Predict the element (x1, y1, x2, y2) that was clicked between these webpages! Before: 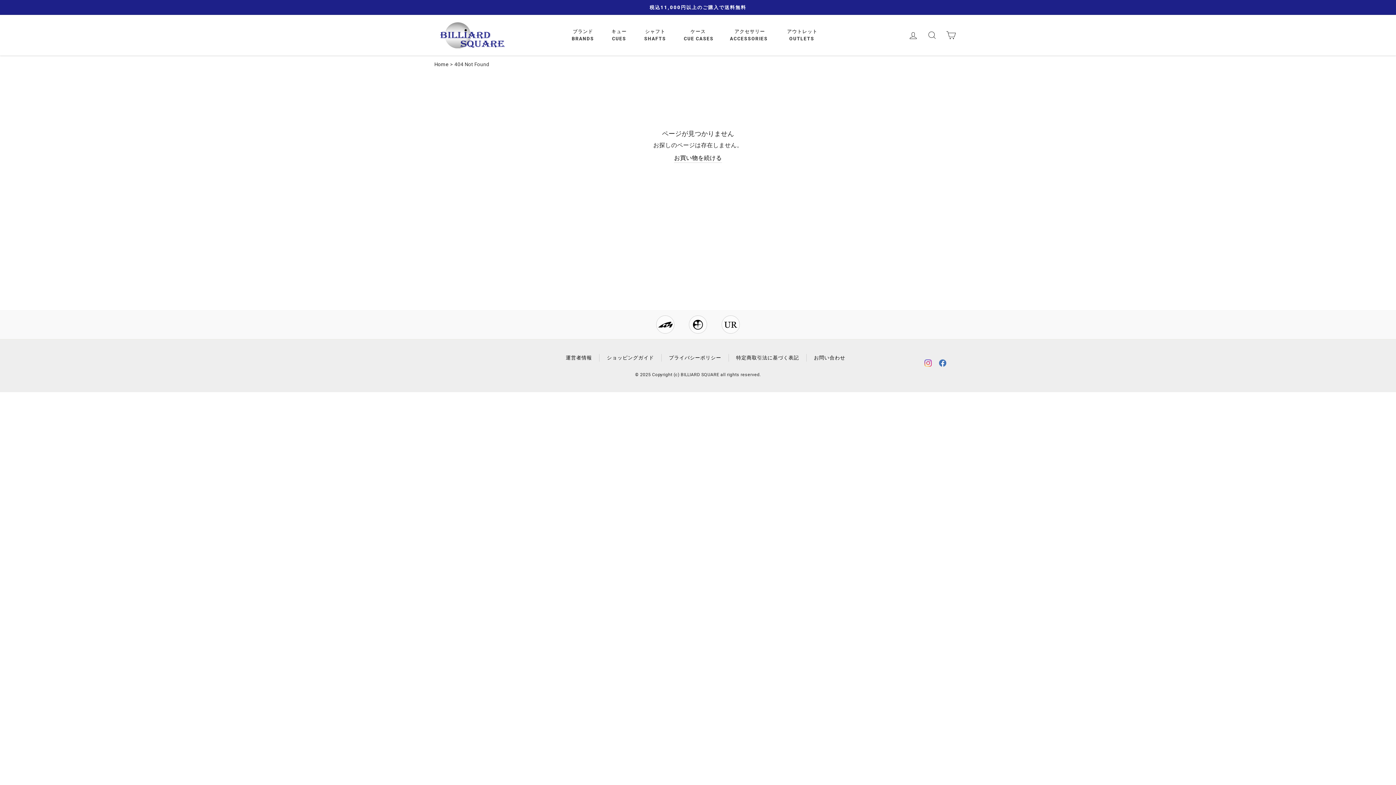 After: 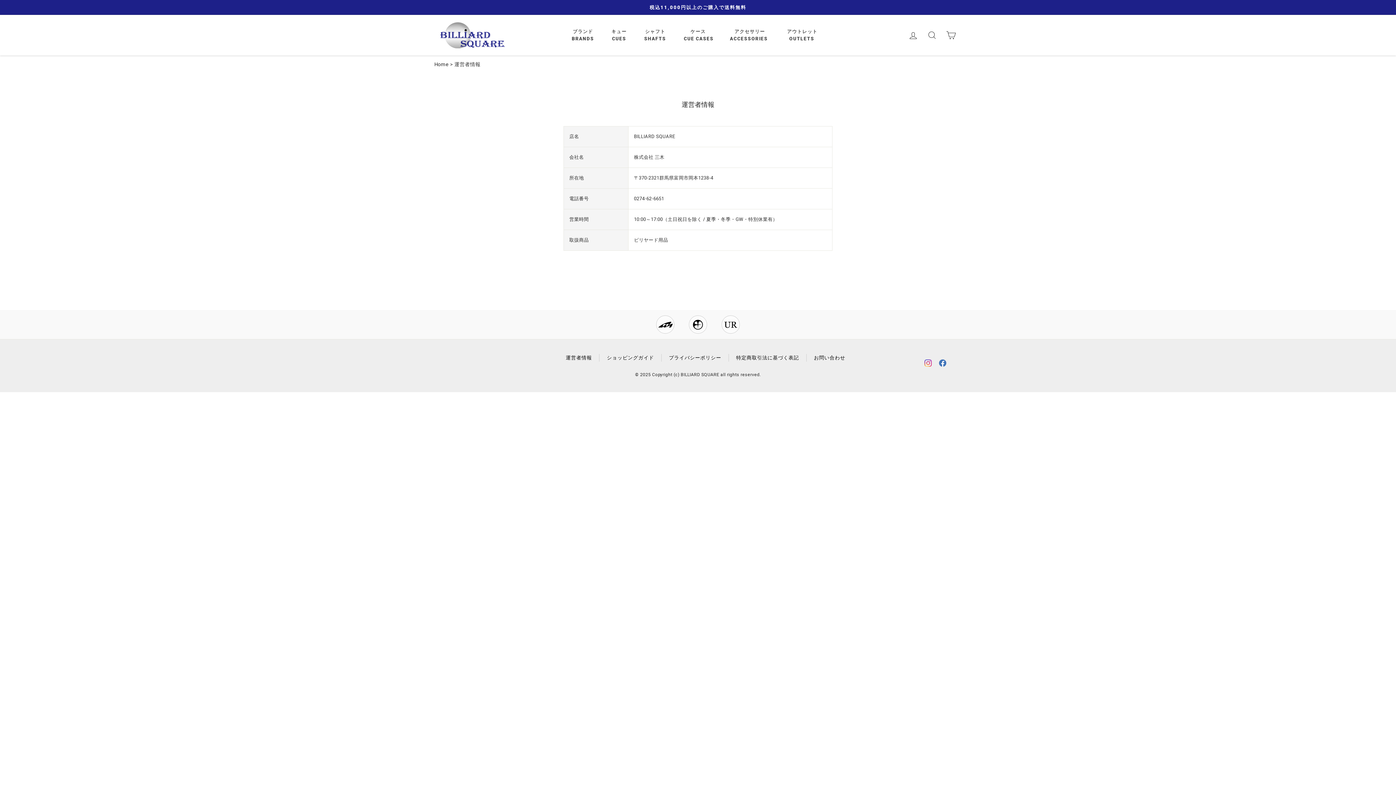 Action: label: 運営者情報 bbox: (558, 354, 599, 361)